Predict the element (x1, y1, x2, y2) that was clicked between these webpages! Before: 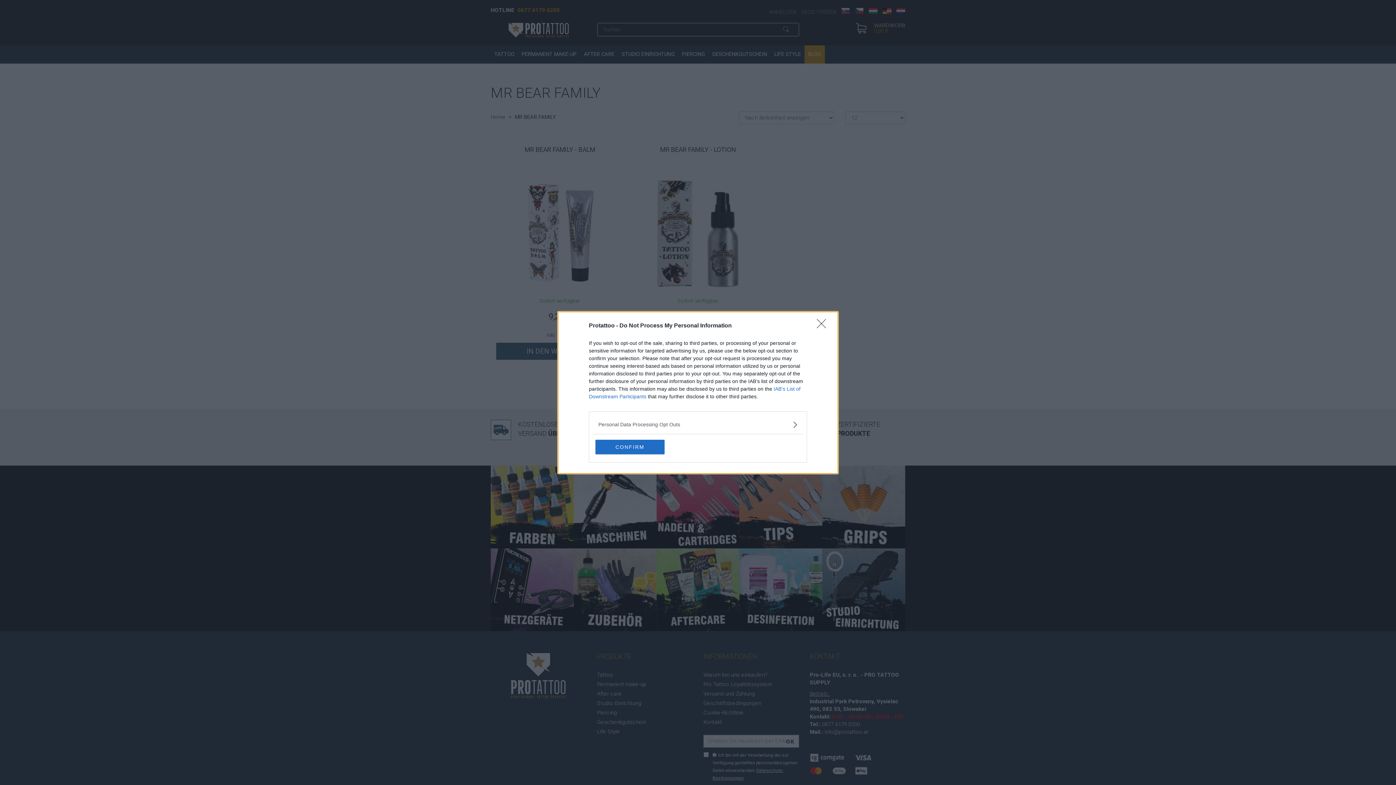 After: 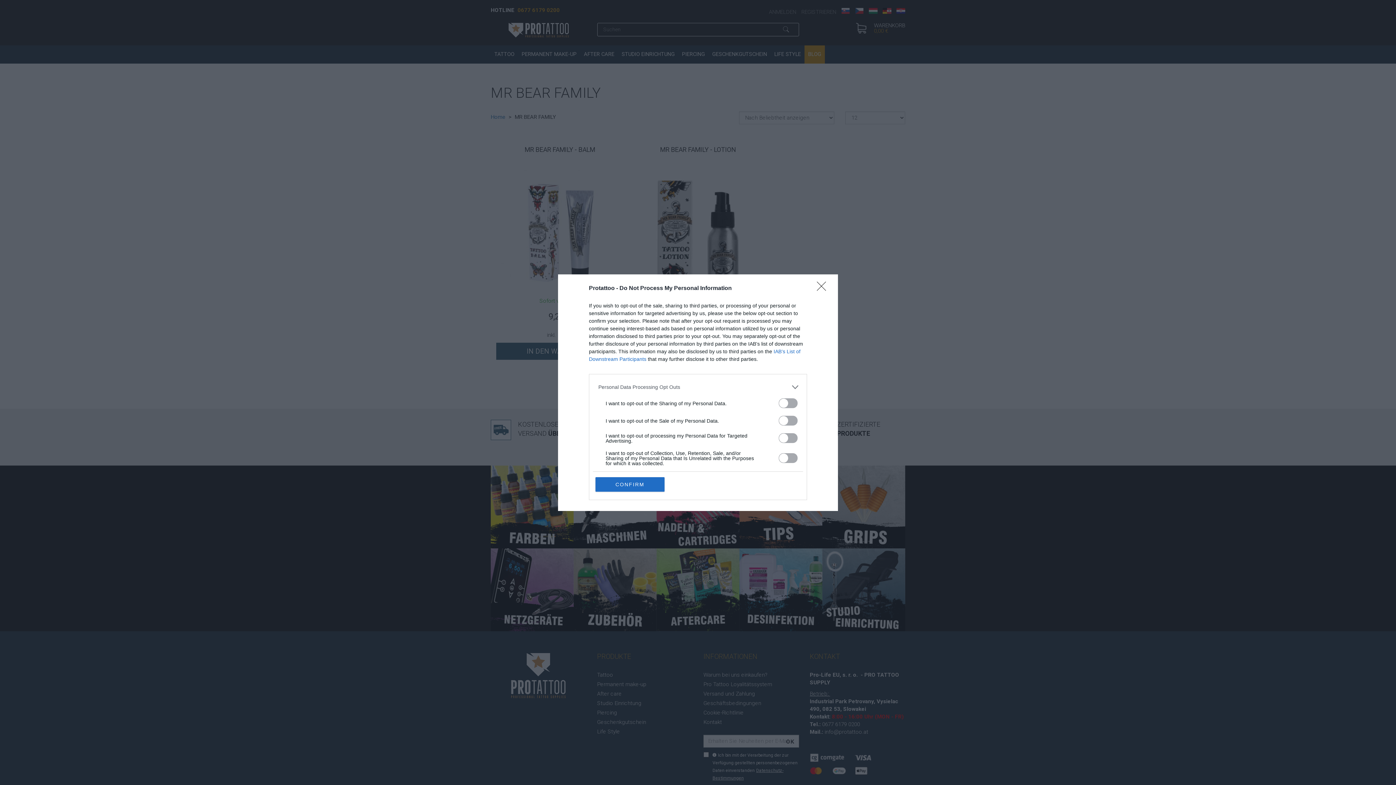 Action: bbox: (598, 420, 797, 428) label: Opt-Outs